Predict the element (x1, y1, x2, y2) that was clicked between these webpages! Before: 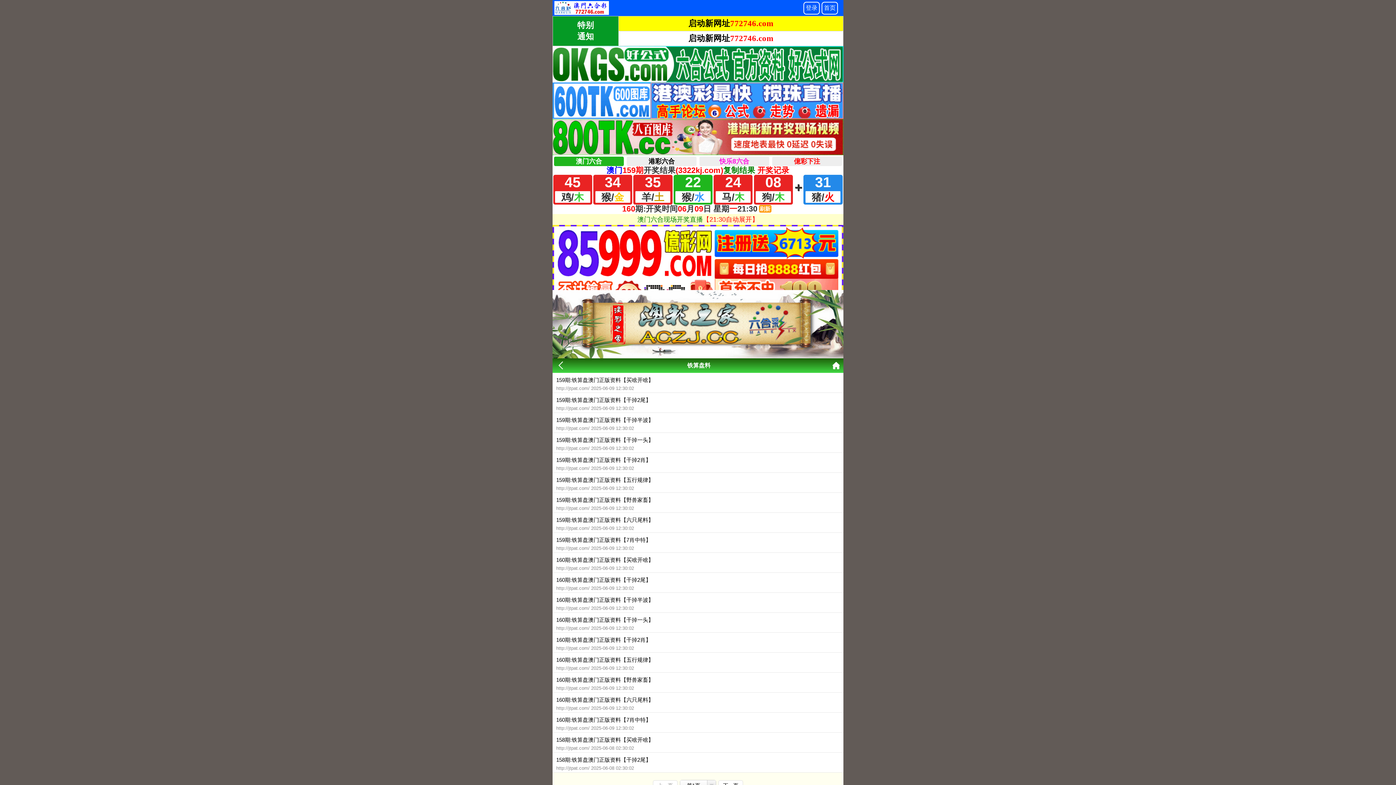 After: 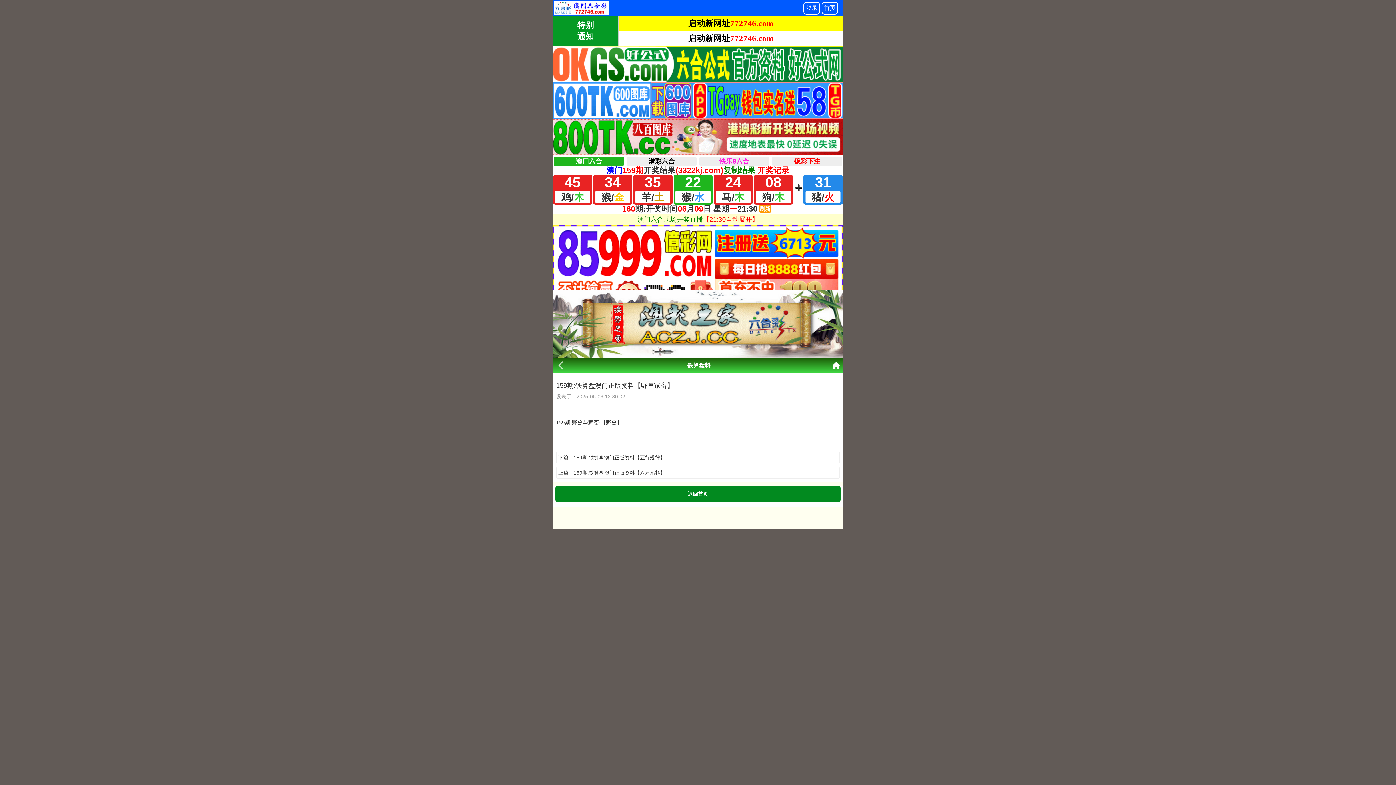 Action: label: 159期:铁算盘澳门正版资料【野兽家畜】
http://jtpat.com/ 2025-06-09 12:30:02 bbox: (556, 496, 840, 512)